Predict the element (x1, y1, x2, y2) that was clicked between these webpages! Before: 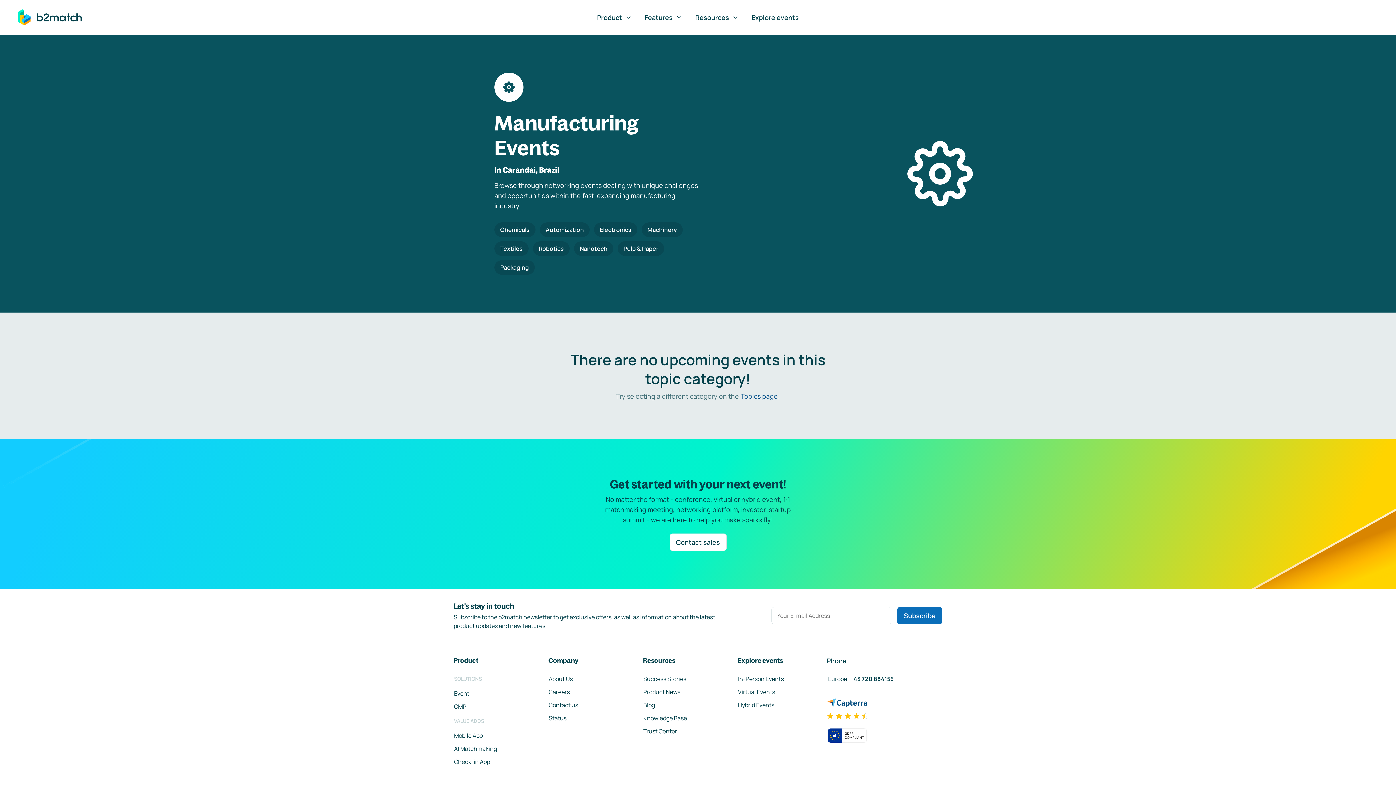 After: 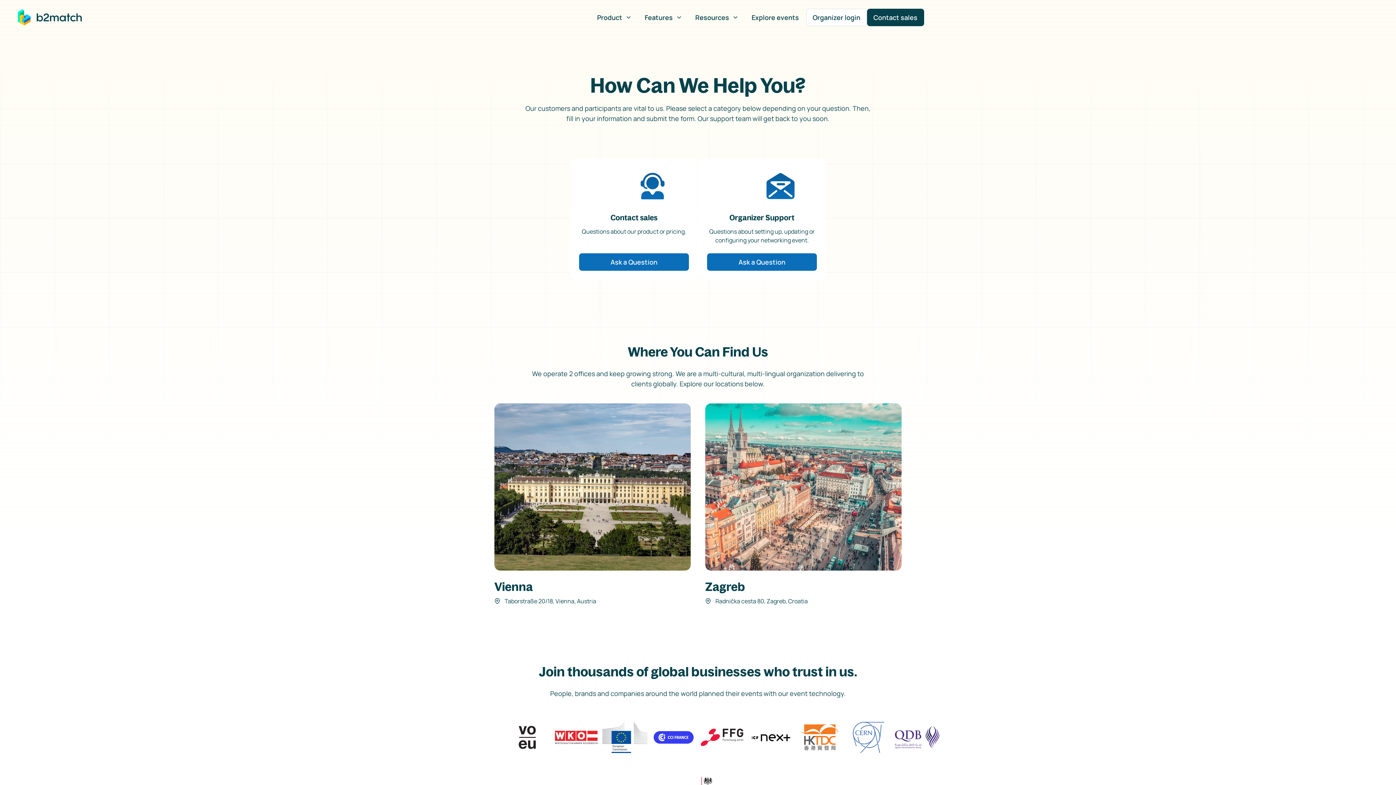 Action: label: Contact us bbox: (548, 701, 578, 709)